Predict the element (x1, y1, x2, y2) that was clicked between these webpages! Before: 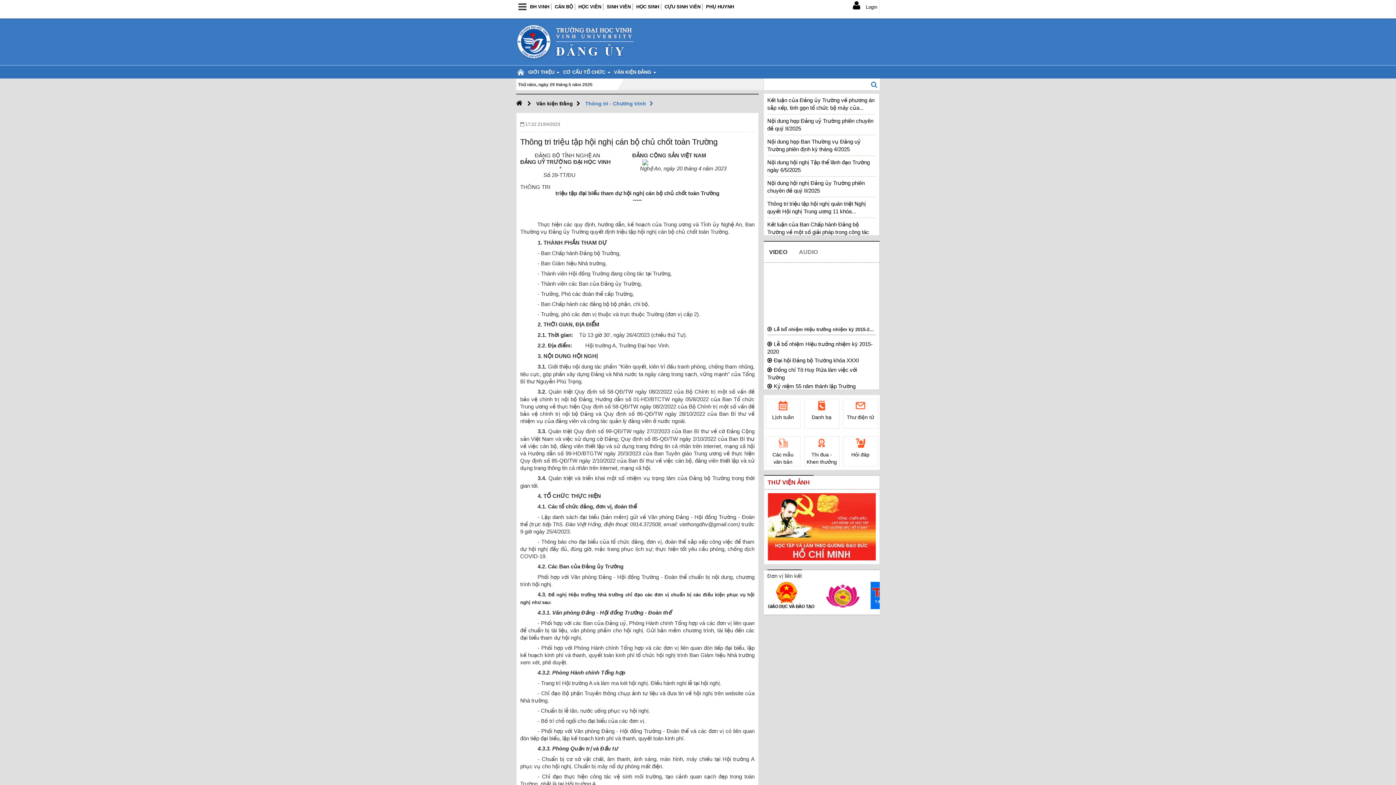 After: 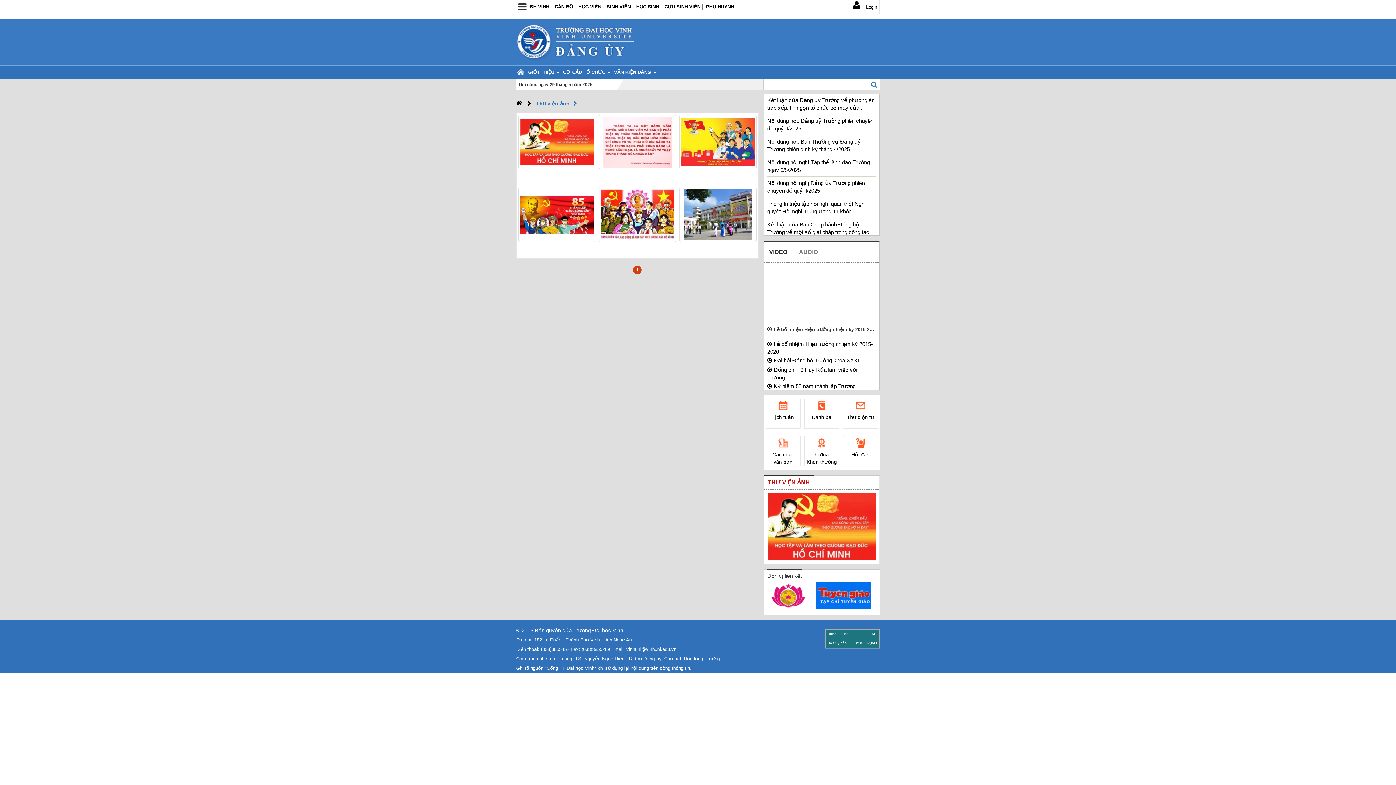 Action: bbox: (767, 493, 875, 560)